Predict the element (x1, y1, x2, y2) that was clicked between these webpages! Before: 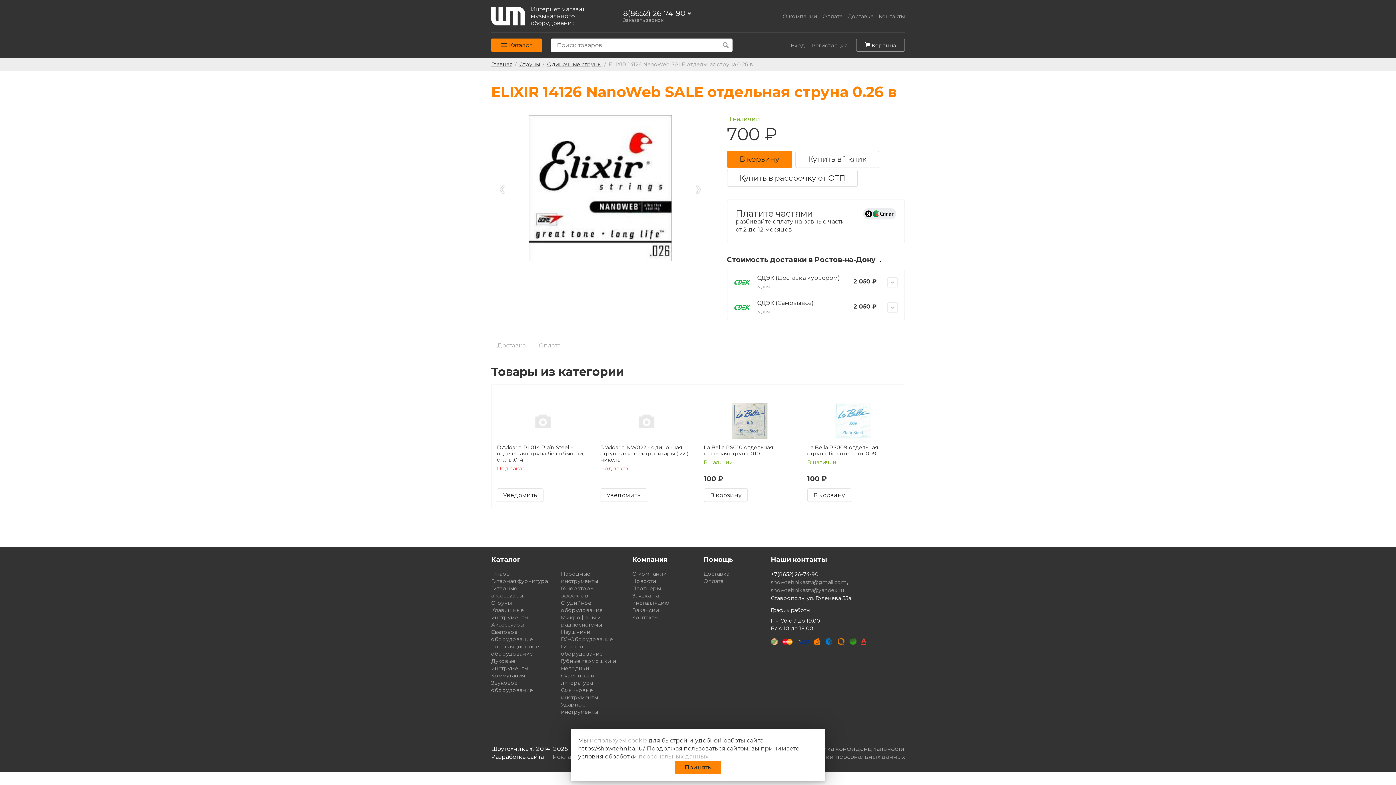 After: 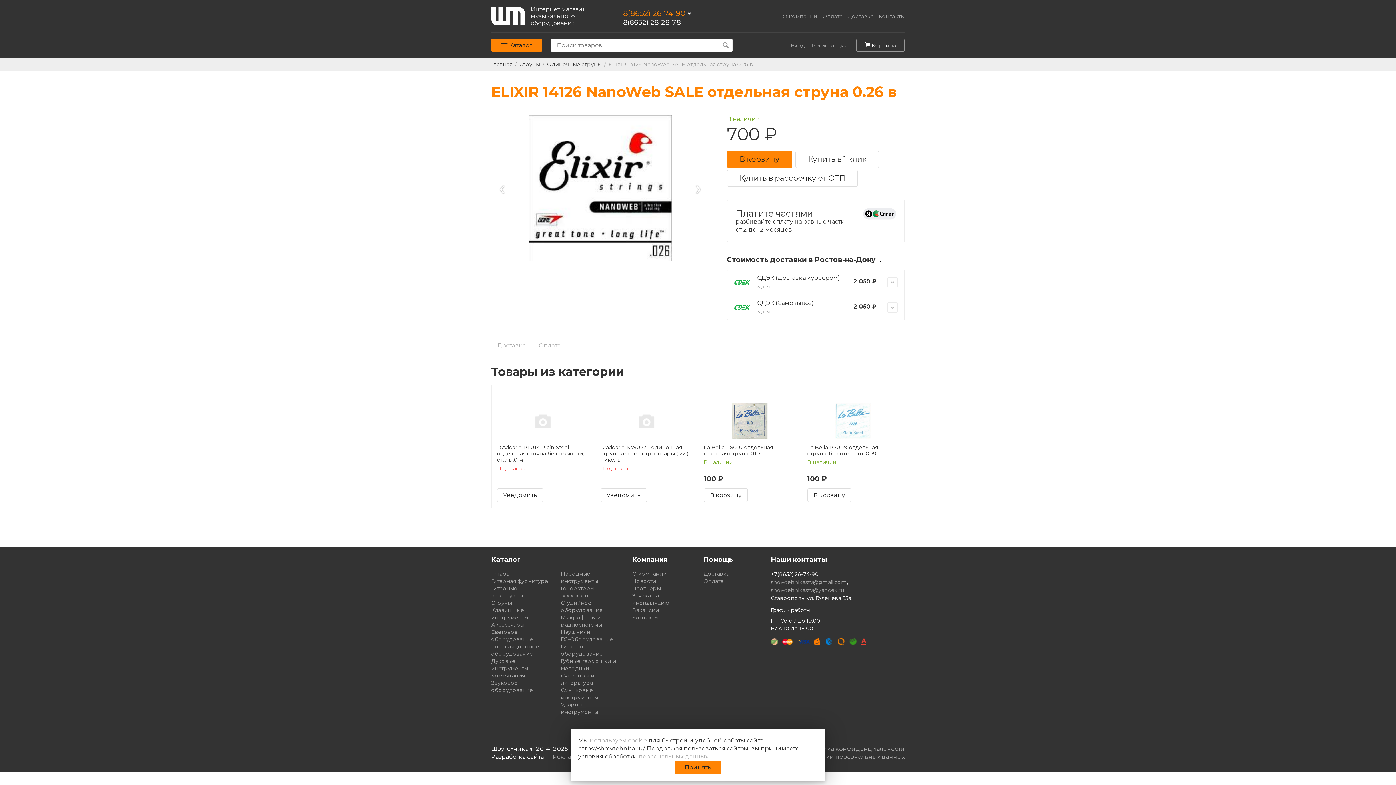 Action: label: 8(8652) 26-74-90 bbox: (623, 9, 685, 16)